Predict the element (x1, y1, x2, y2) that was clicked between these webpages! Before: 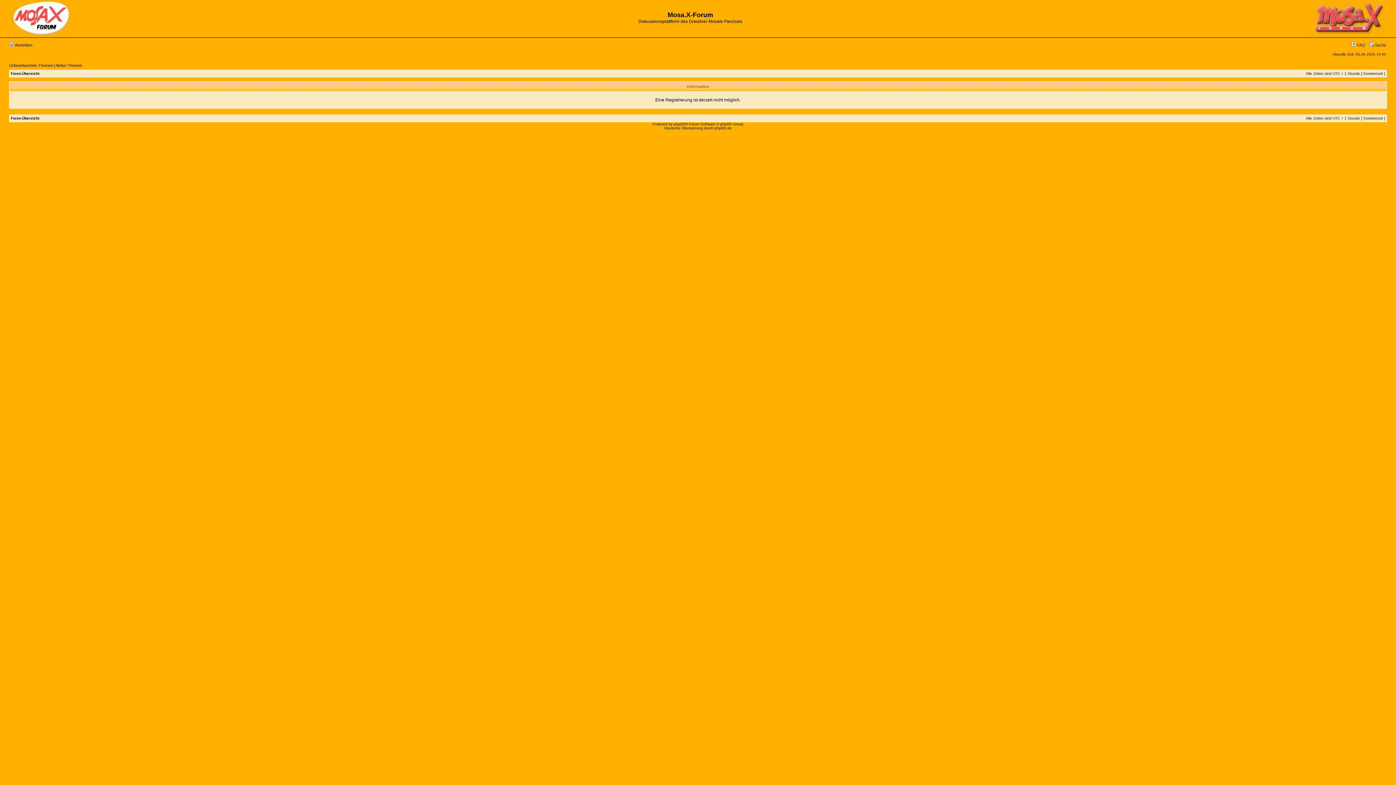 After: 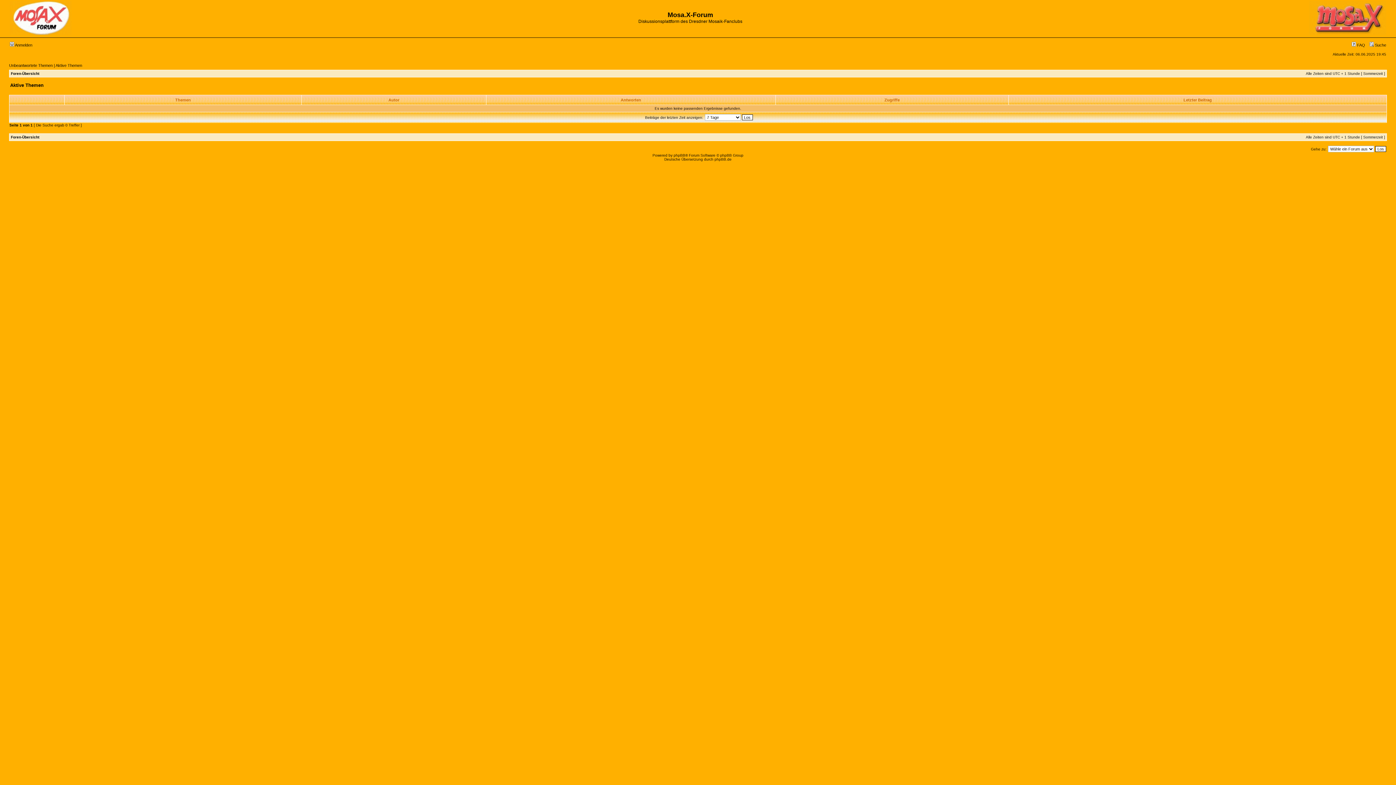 Action: bbox: (55, 63, 82, 67) label: Aktive Themen